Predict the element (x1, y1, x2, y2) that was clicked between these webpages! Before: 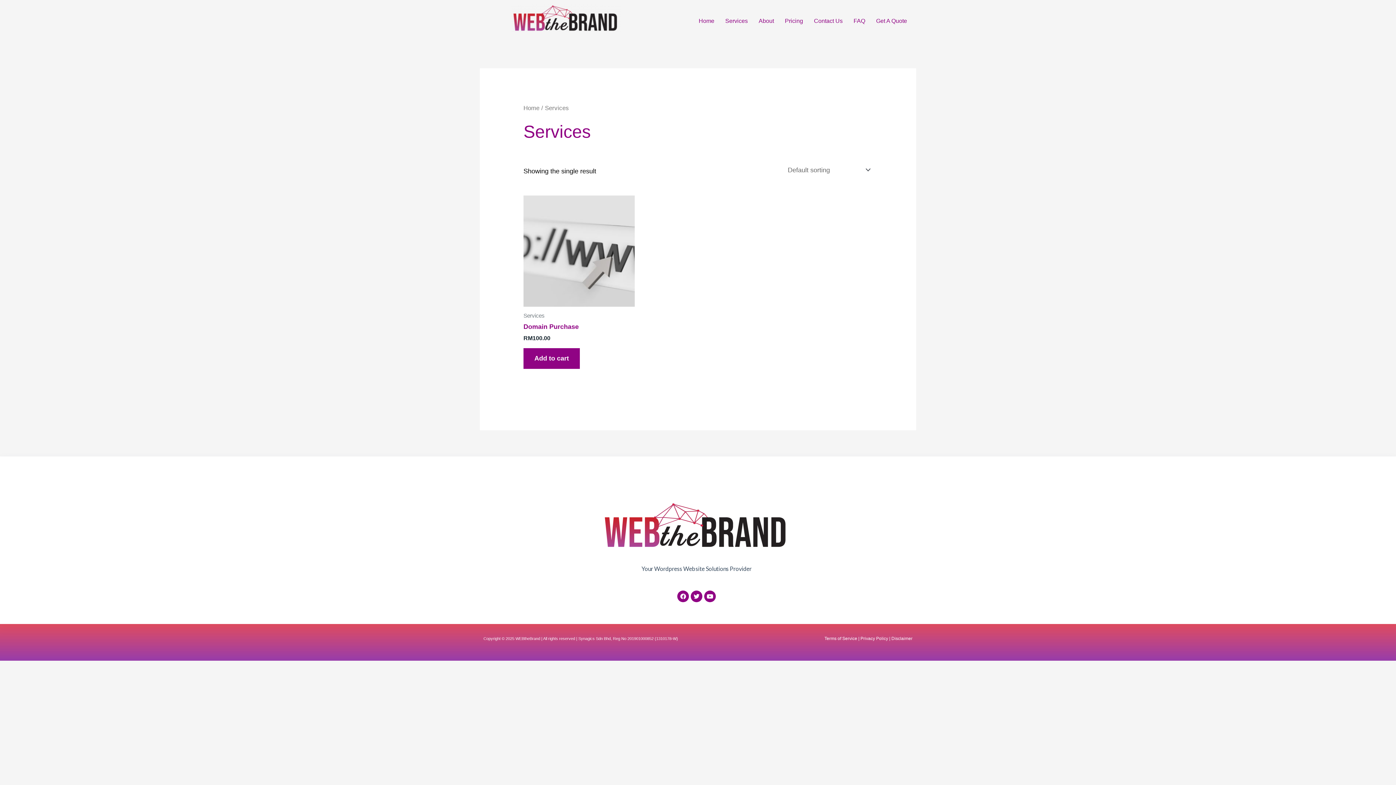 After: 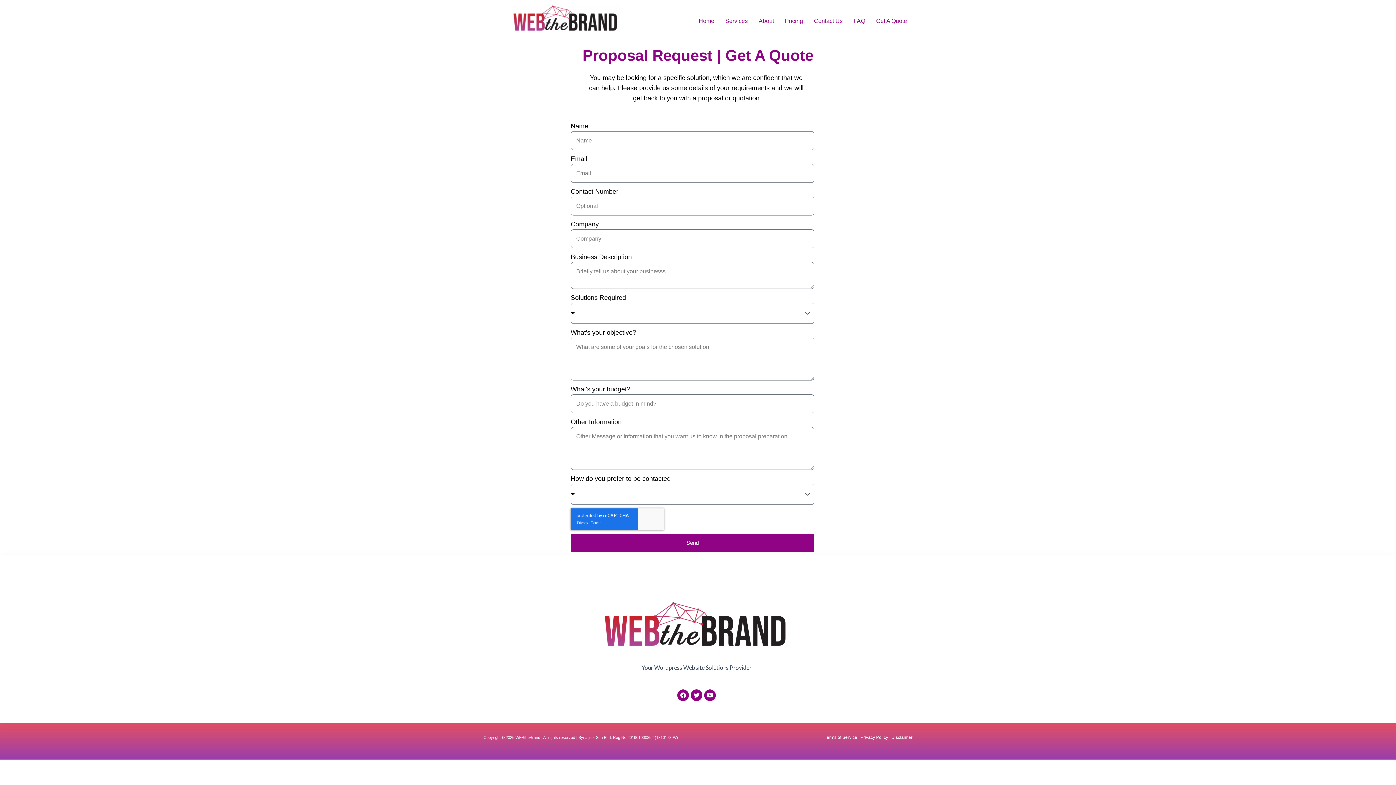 Action: bbox: (870, 3, 912, 38) label: Get A Quote